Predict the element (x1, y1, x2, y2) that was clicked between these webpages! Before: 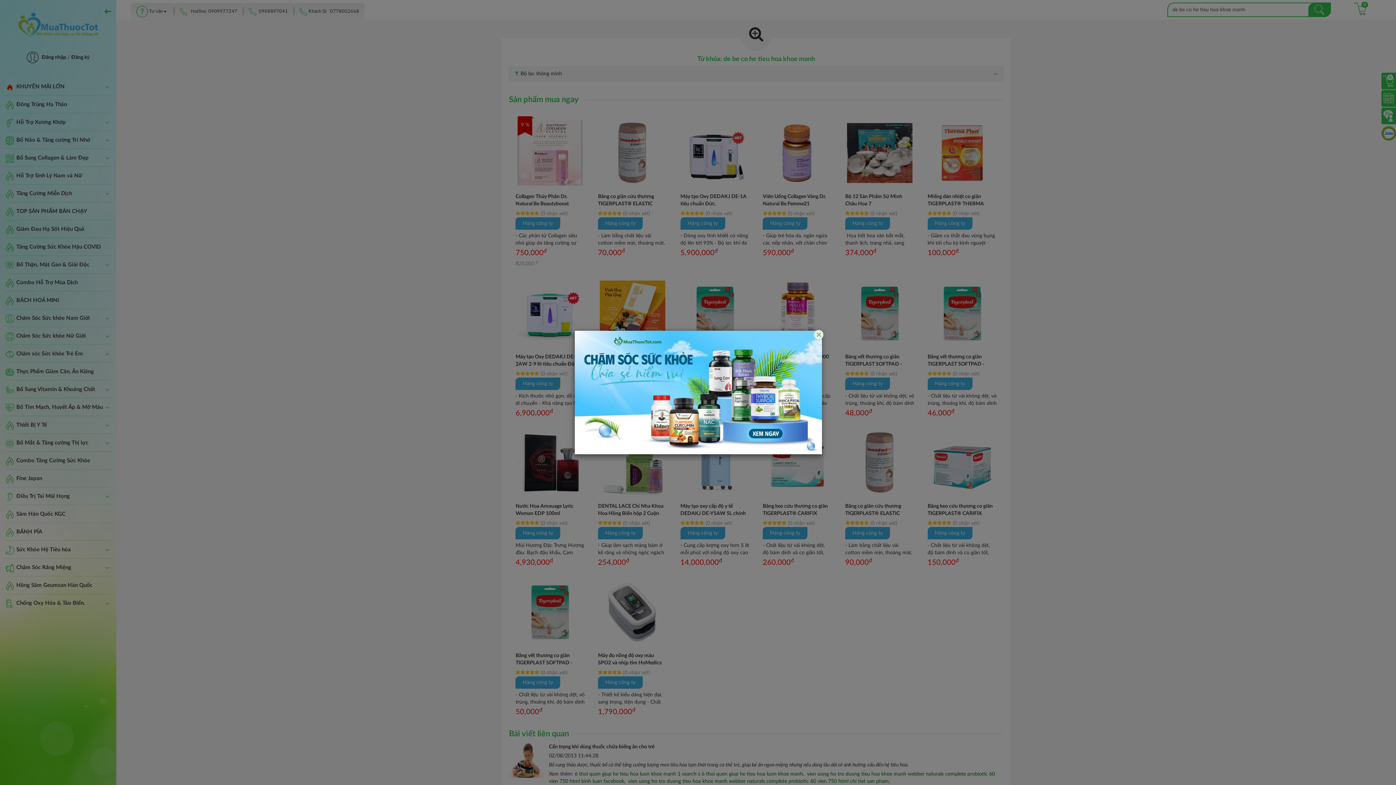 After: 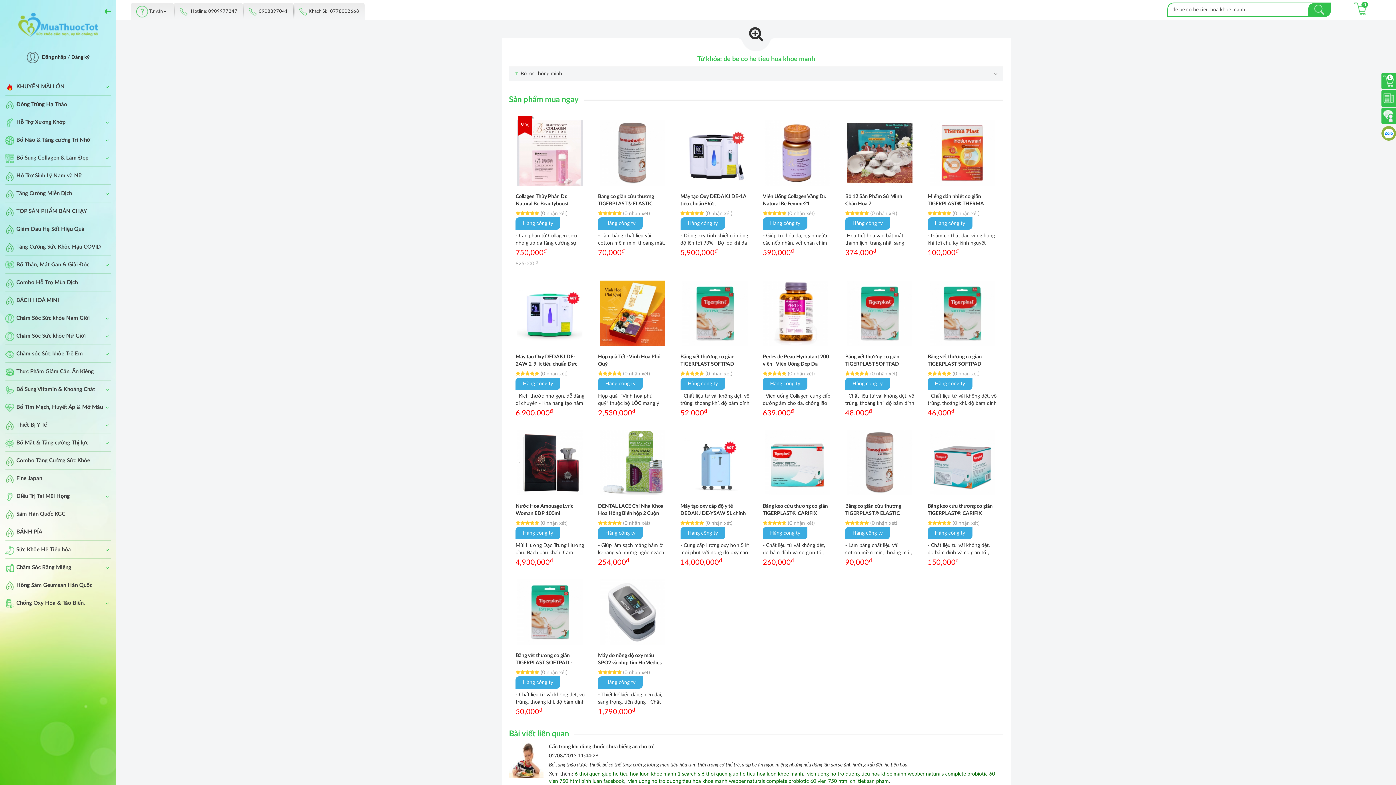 Action: label: Close bbox: (814, 330, 823, 339)